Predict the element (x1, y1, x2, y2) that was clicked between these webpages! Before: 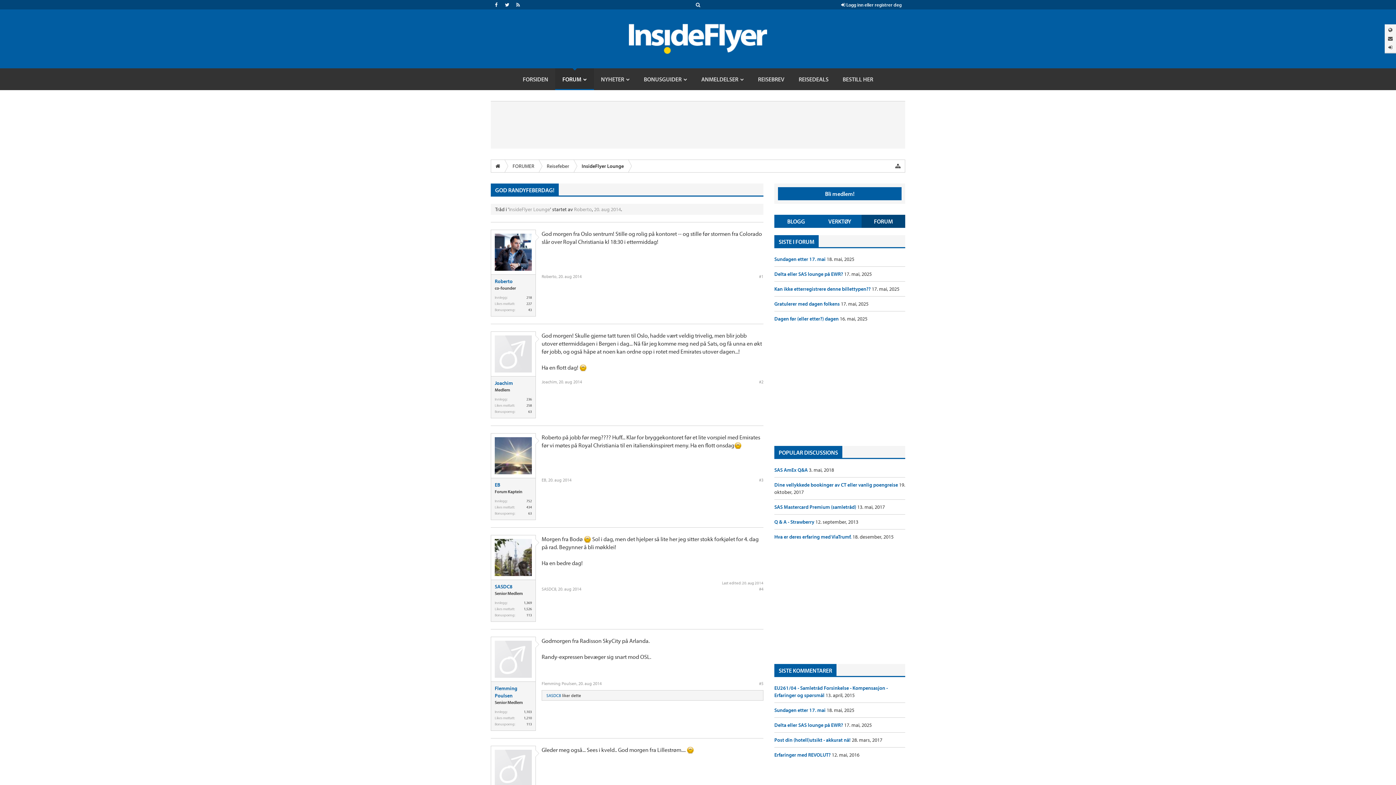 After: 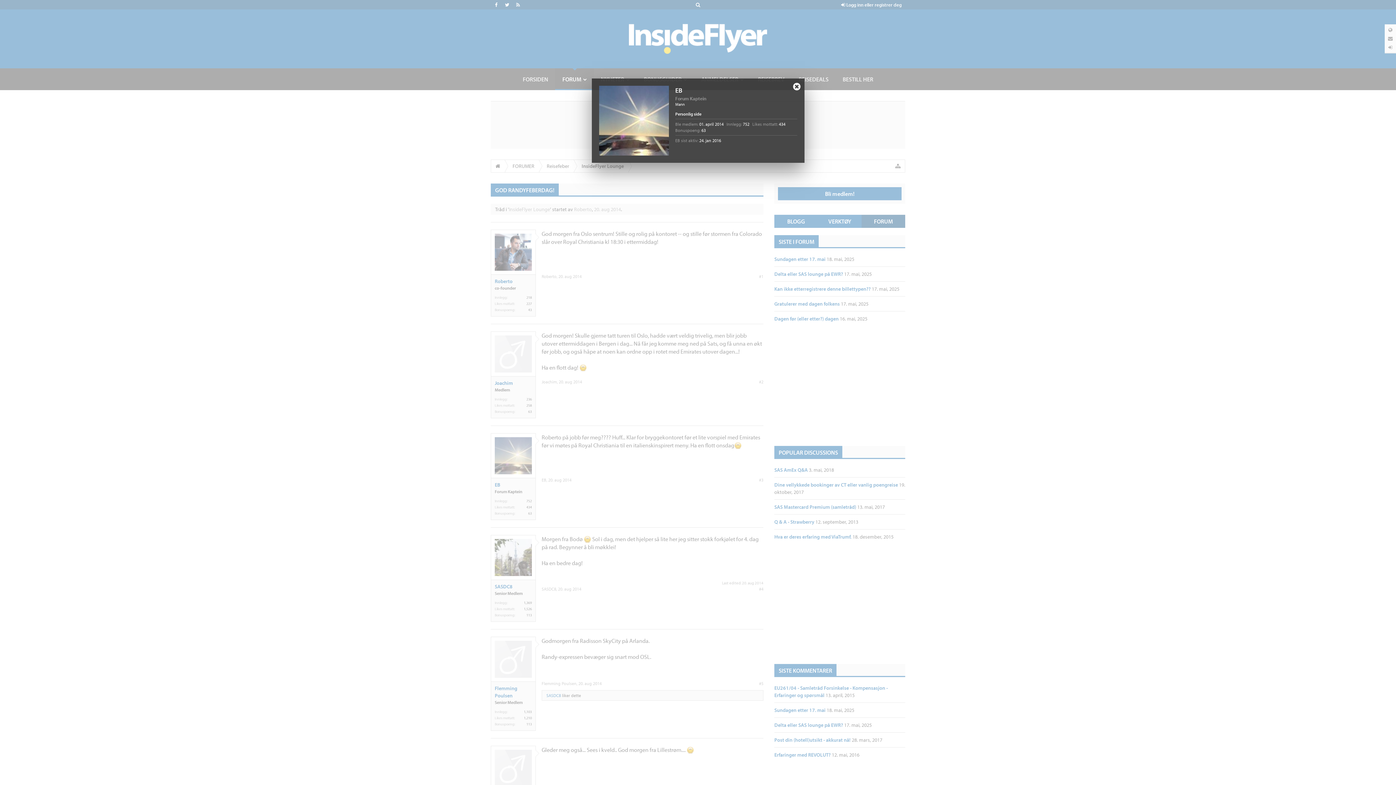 Action: label: EB bbox: (494, 481, 532, 488)